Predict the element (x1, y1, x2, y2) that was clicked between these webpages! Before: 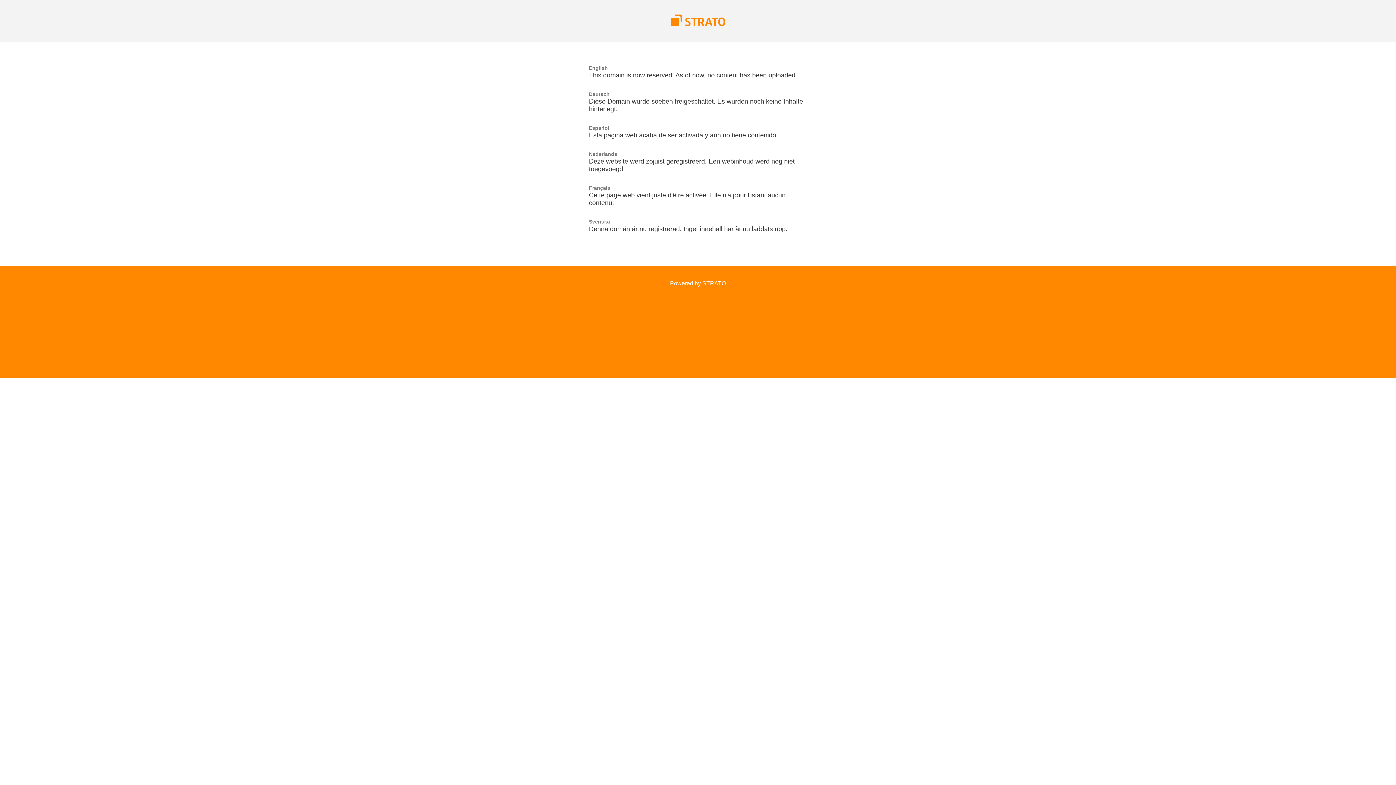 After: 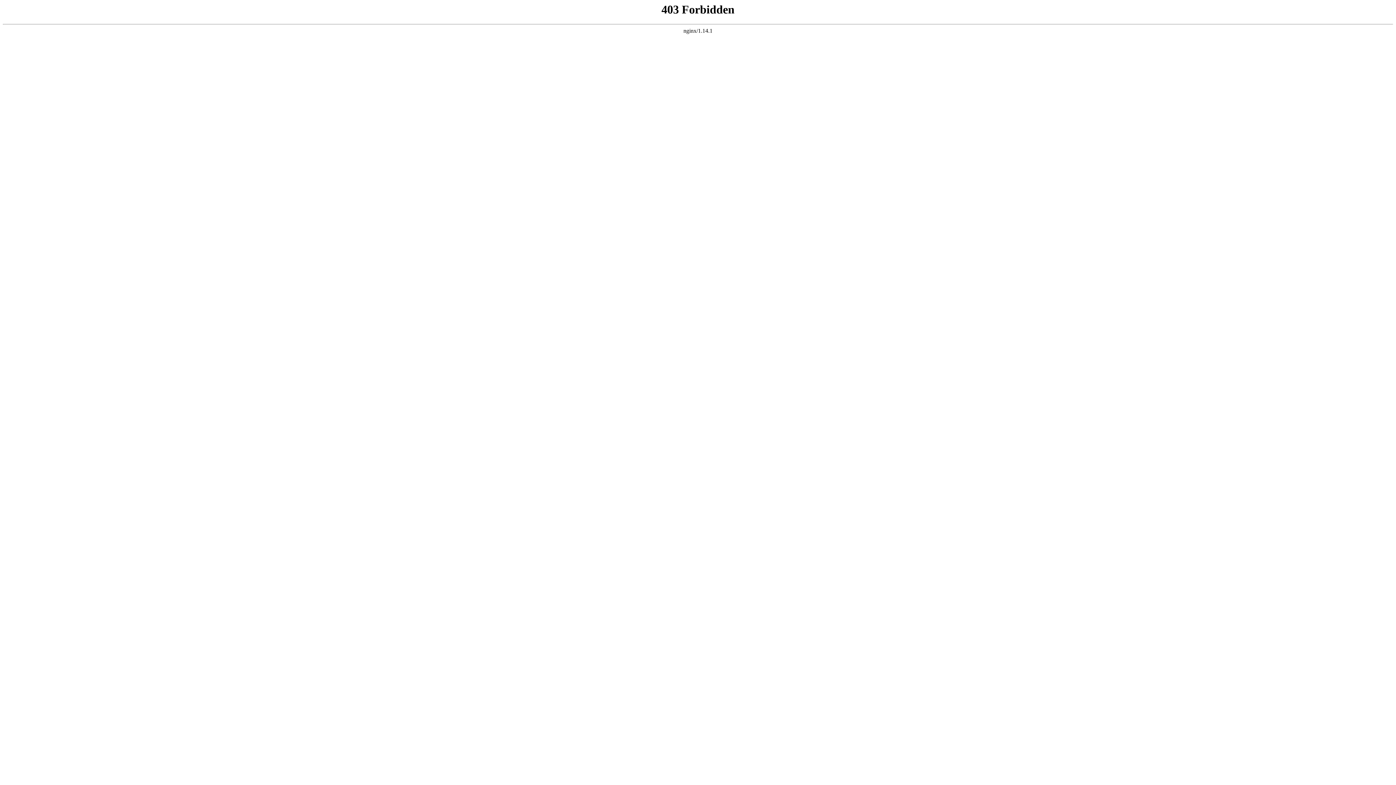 Action: bbox: (670, 21, 725, 27)